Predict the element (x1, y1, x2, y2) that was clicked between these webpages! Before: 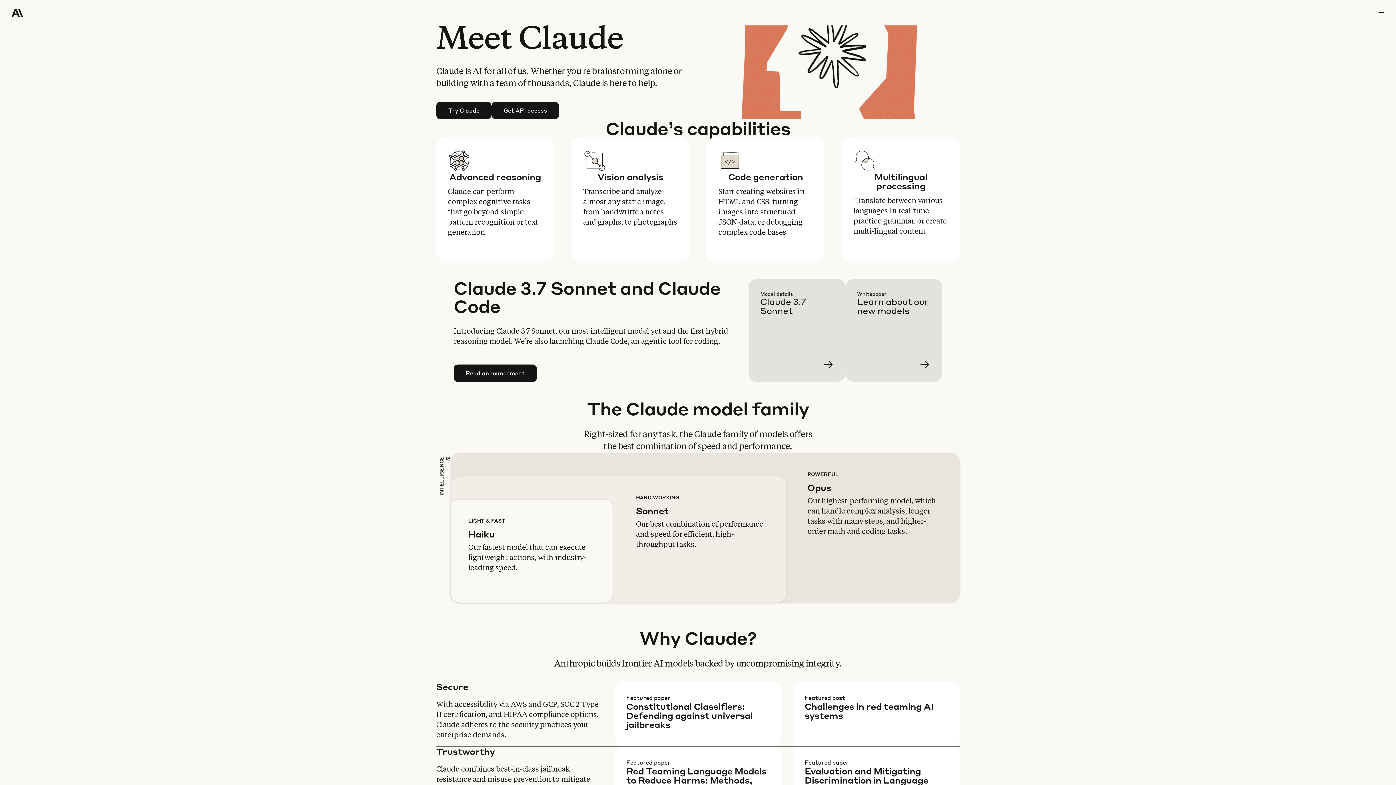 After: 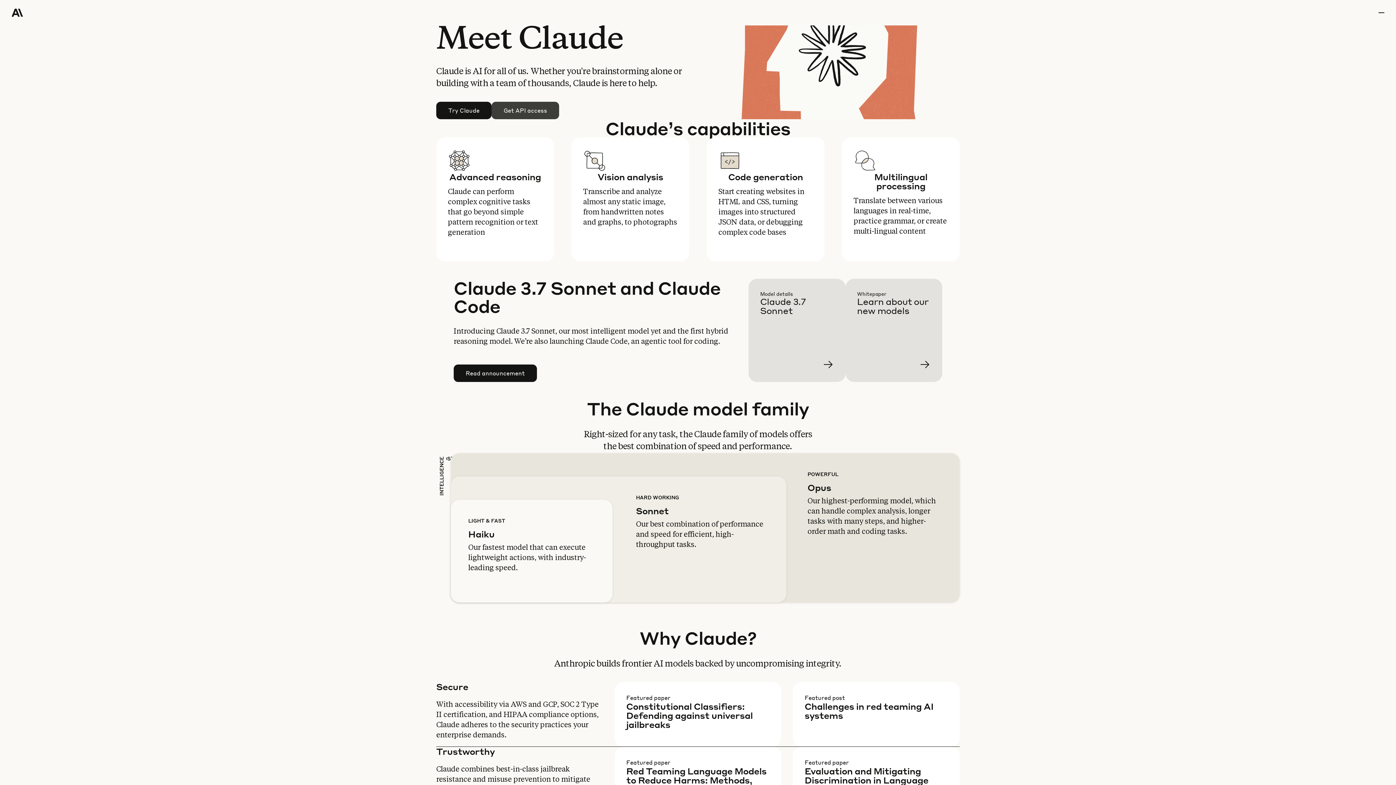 Action: label: Get API access bbox: (492, 102, 558, 118)